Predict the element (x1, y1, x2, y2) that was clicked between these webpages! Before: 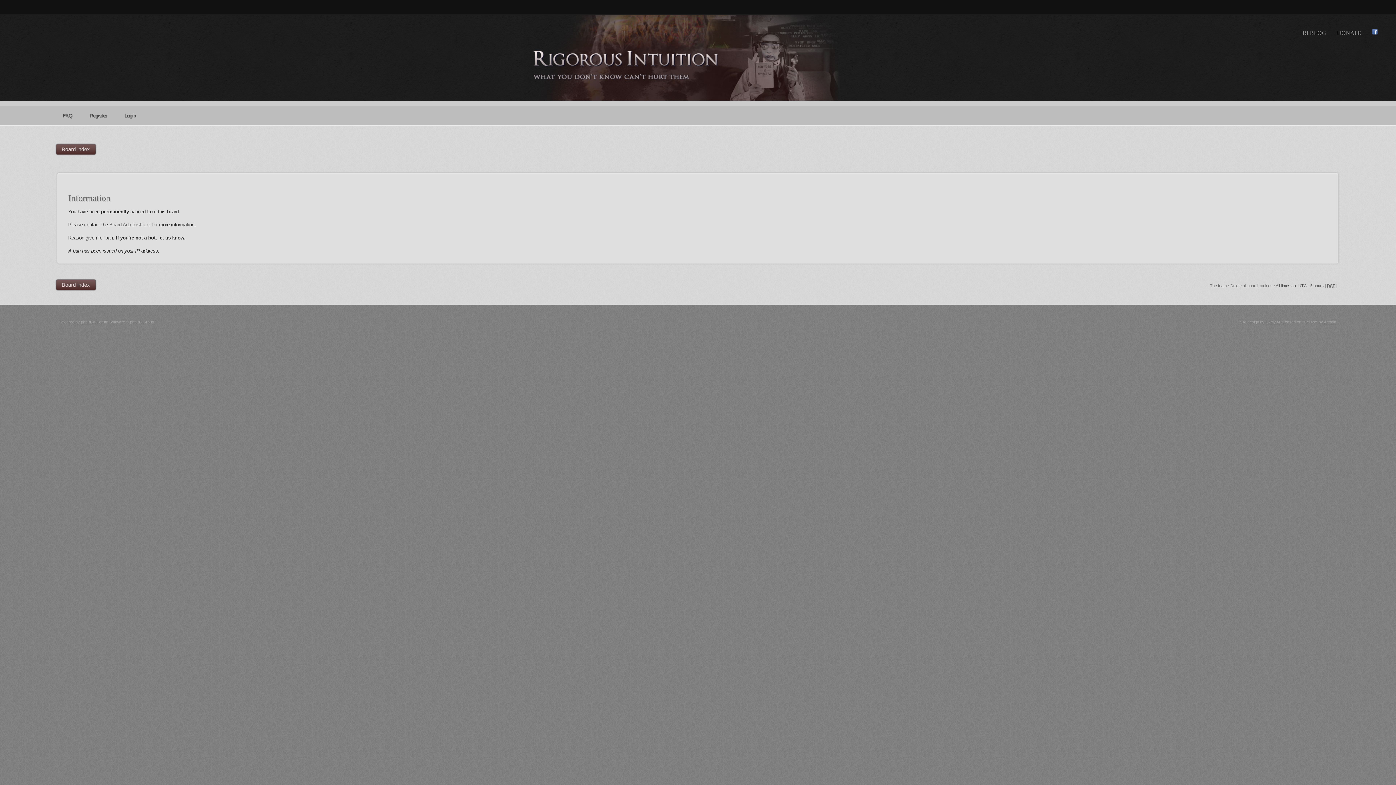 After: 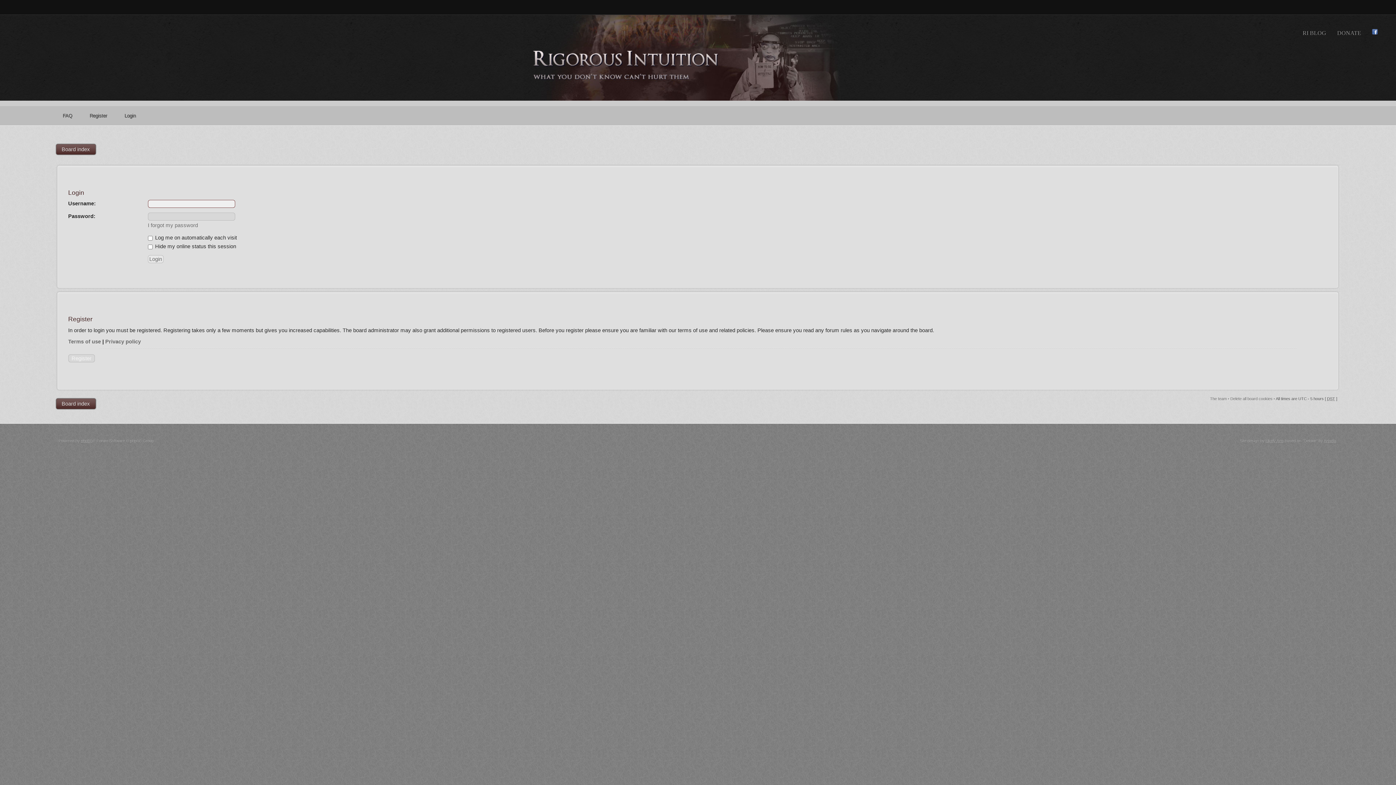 Action: bbox: (119, 111, 144, 120) label: Login